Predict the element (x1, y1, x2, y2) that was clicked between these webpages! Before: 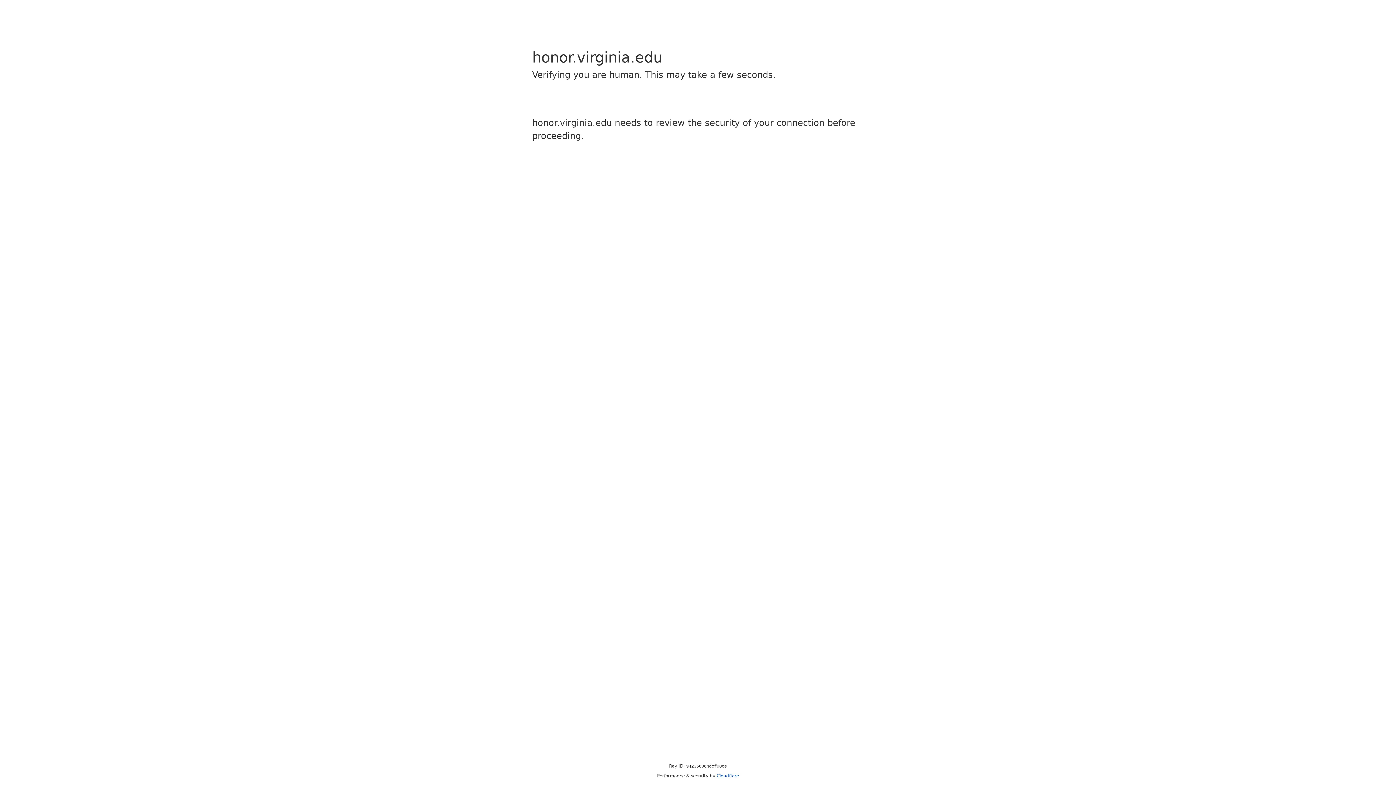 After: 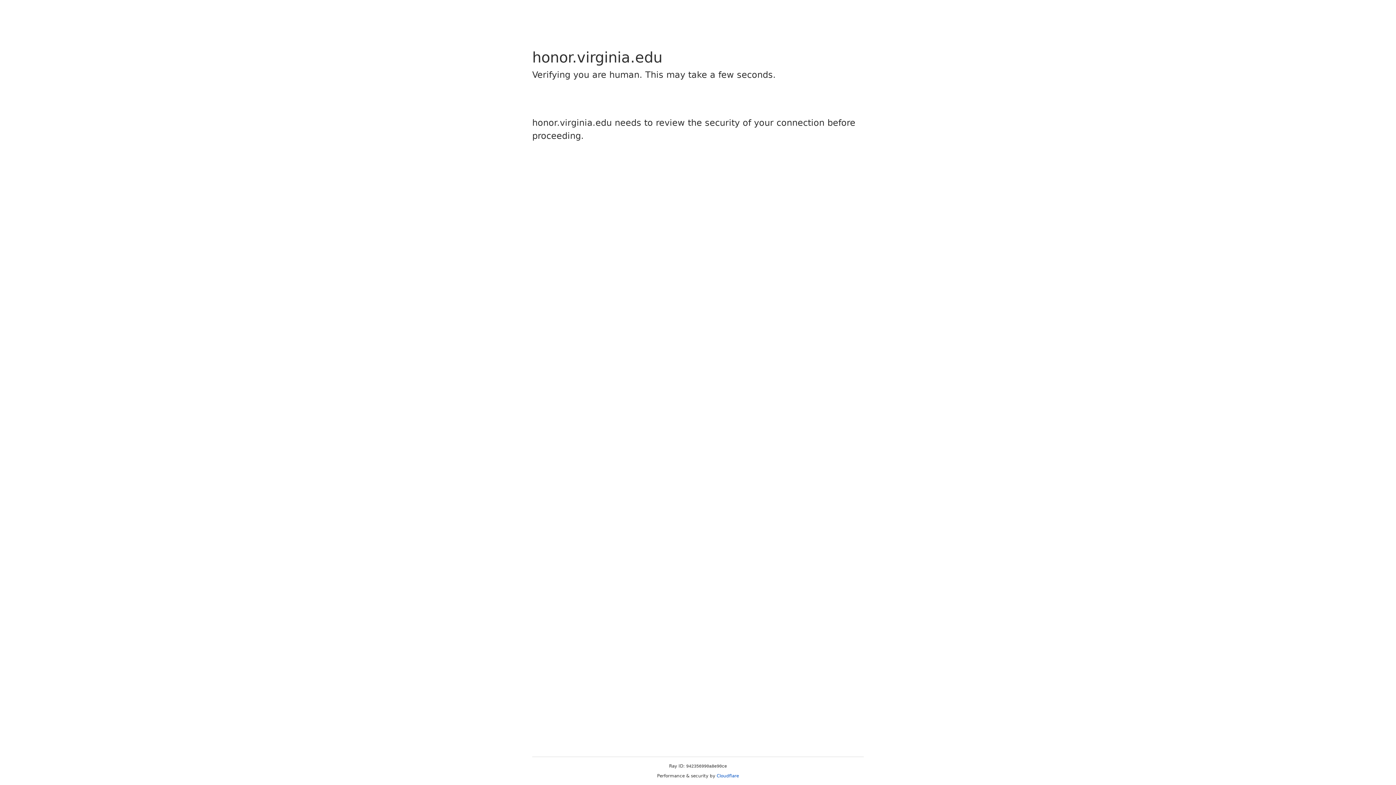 Action: bbox: (716, 773, 739, 778) label: Cloudflare